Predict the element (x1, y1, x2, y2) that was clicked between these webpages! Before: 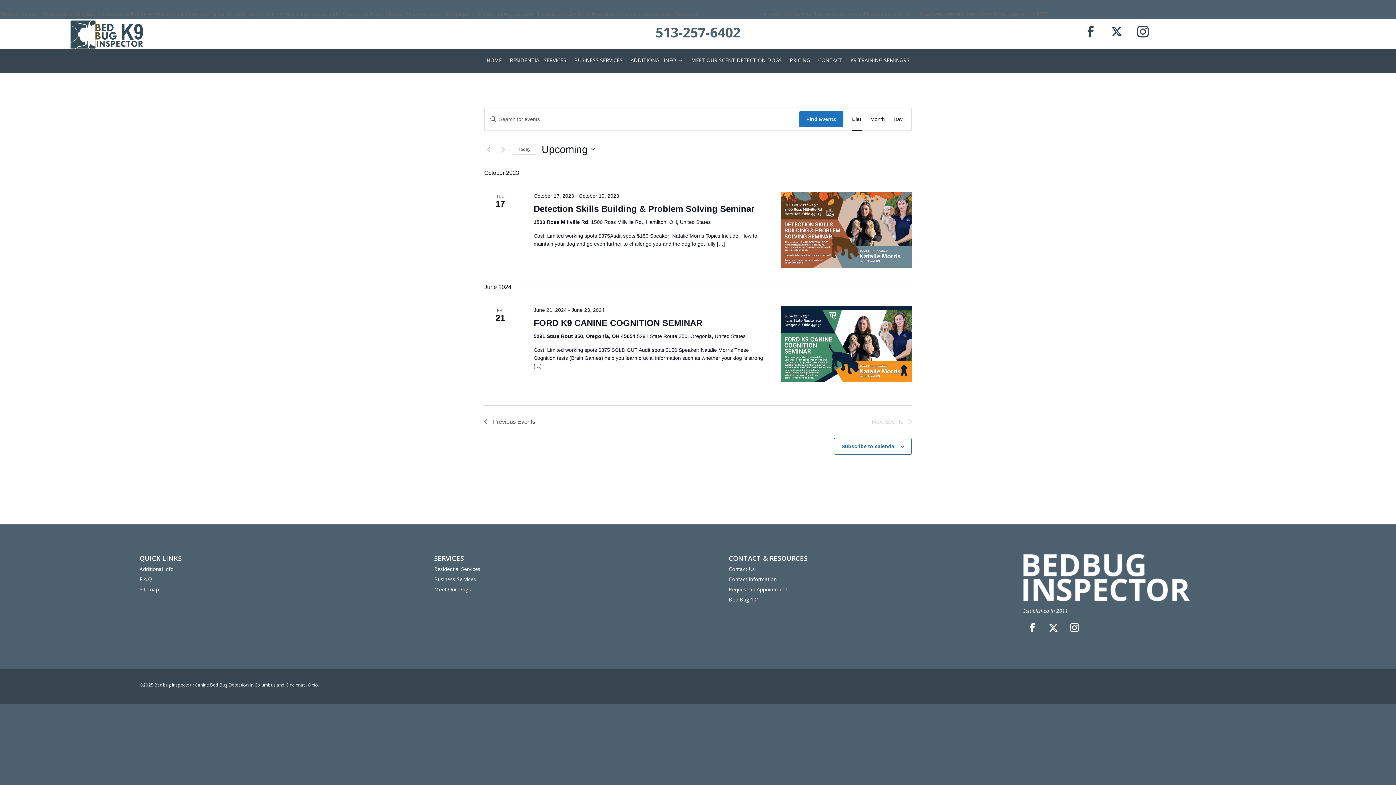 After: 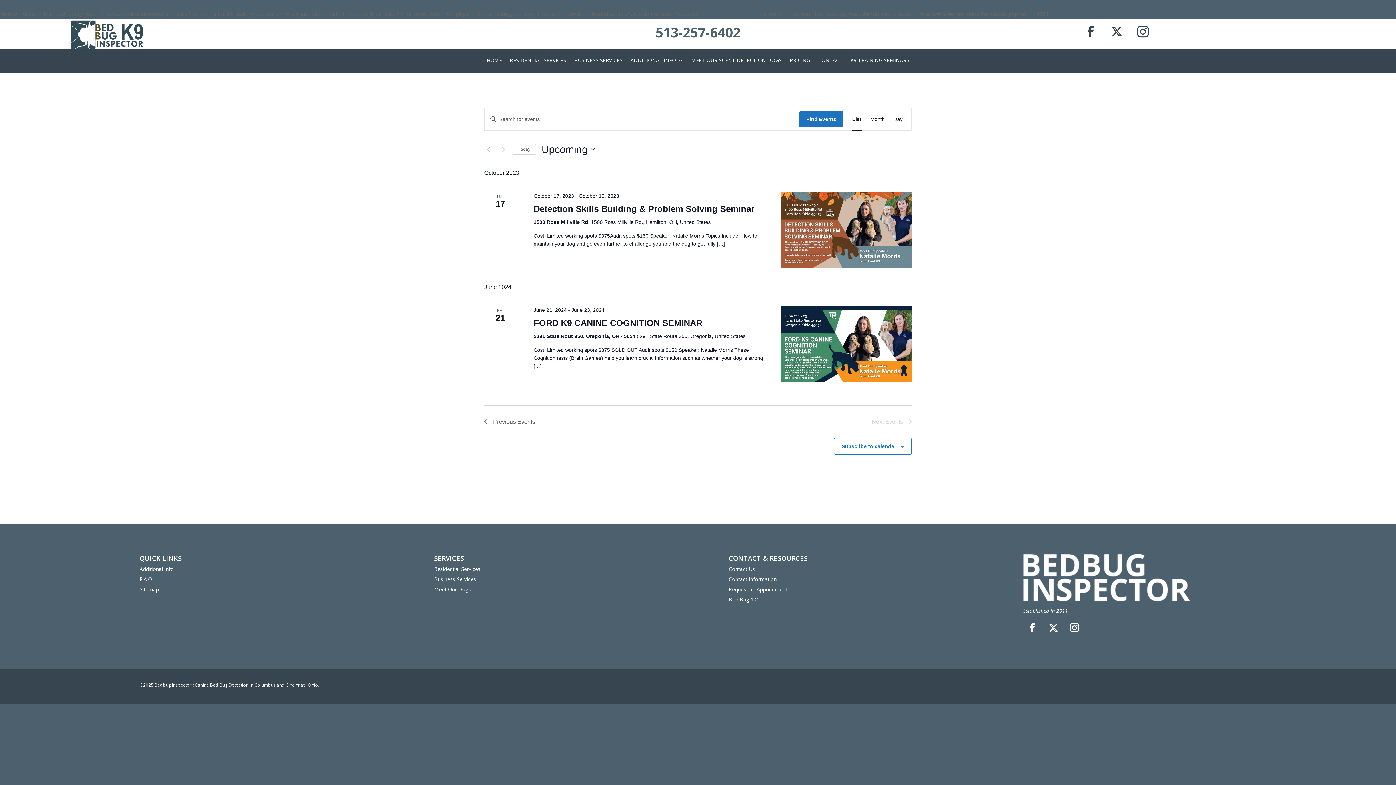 Action: bbox: (1131, 20, 1154, 43)